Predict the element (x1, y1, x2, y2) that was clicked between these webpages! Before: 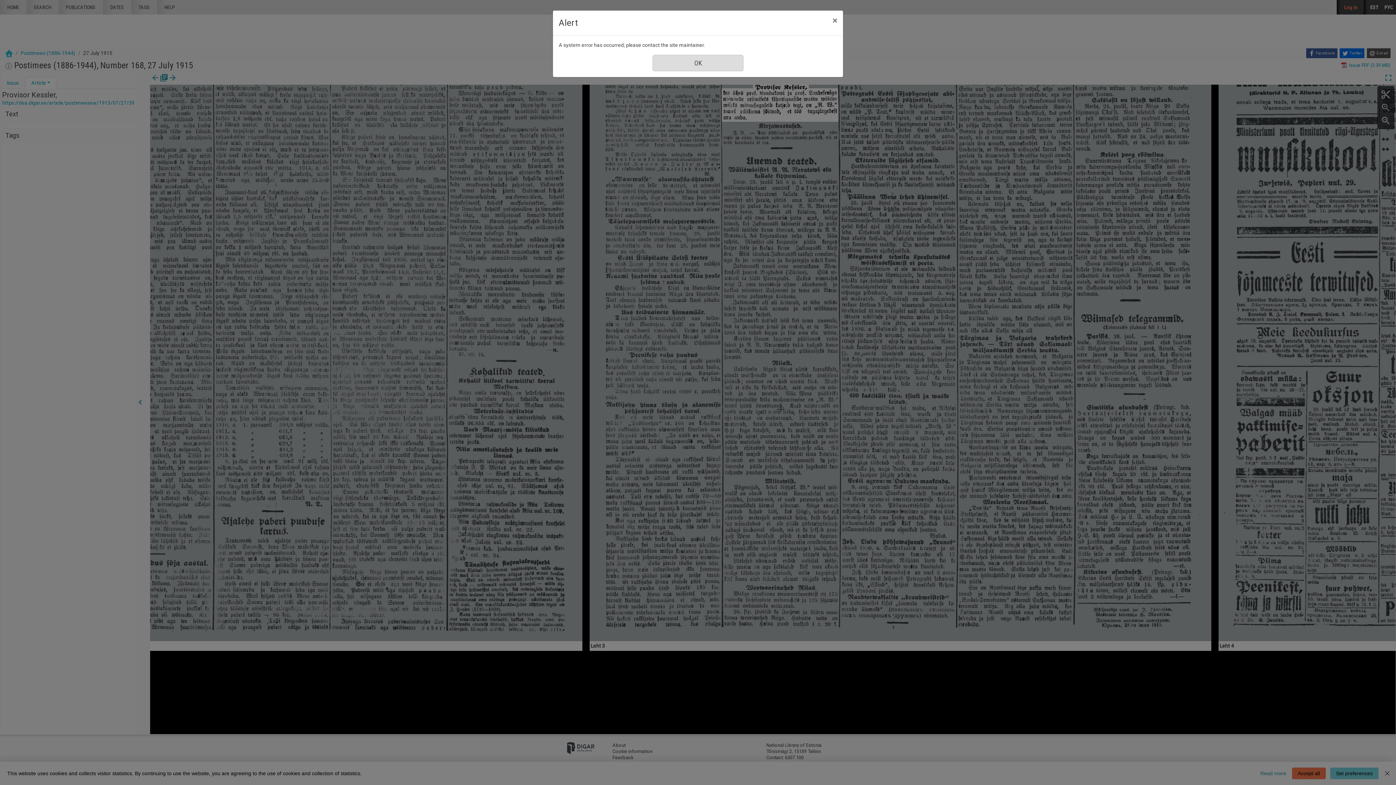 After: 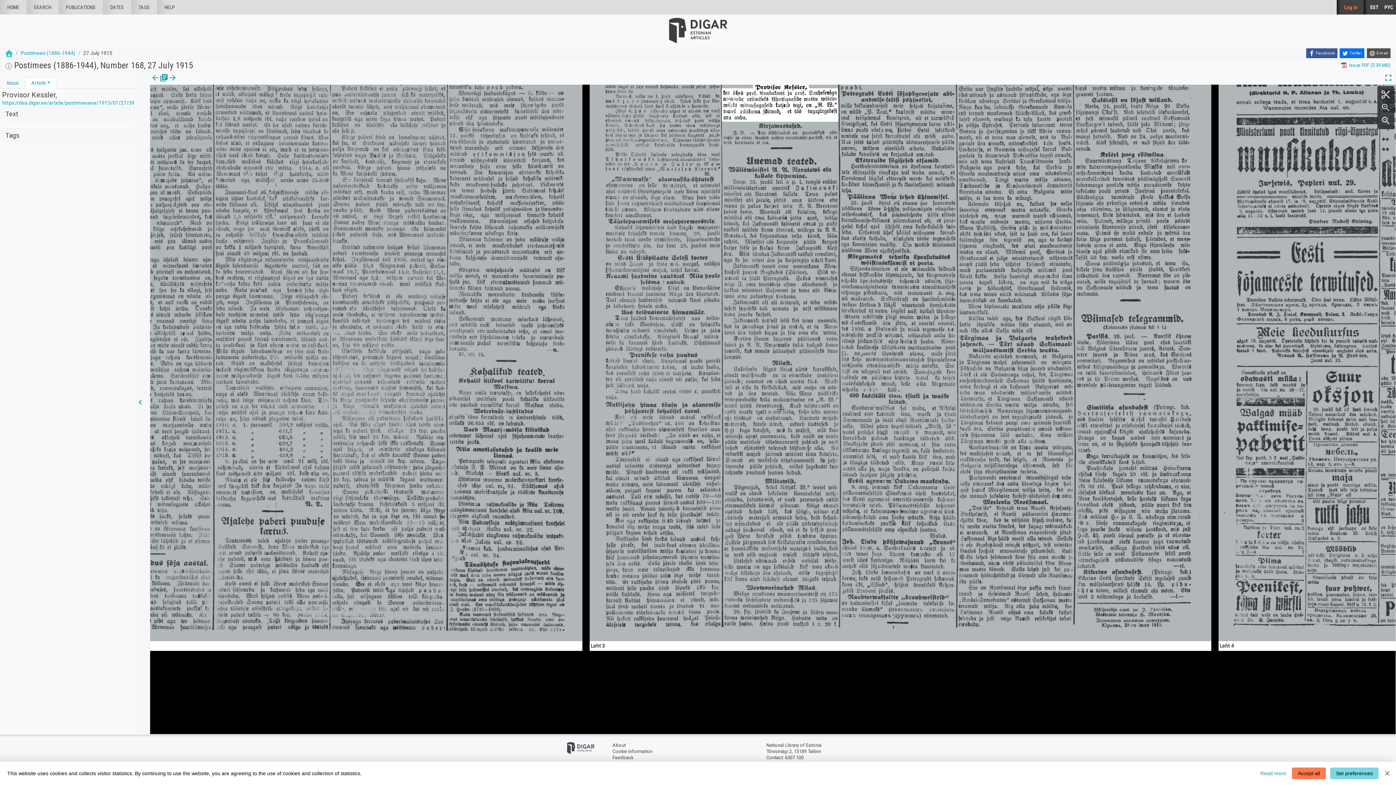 Action: bbox: (826, 10, 843, 30) label: Close